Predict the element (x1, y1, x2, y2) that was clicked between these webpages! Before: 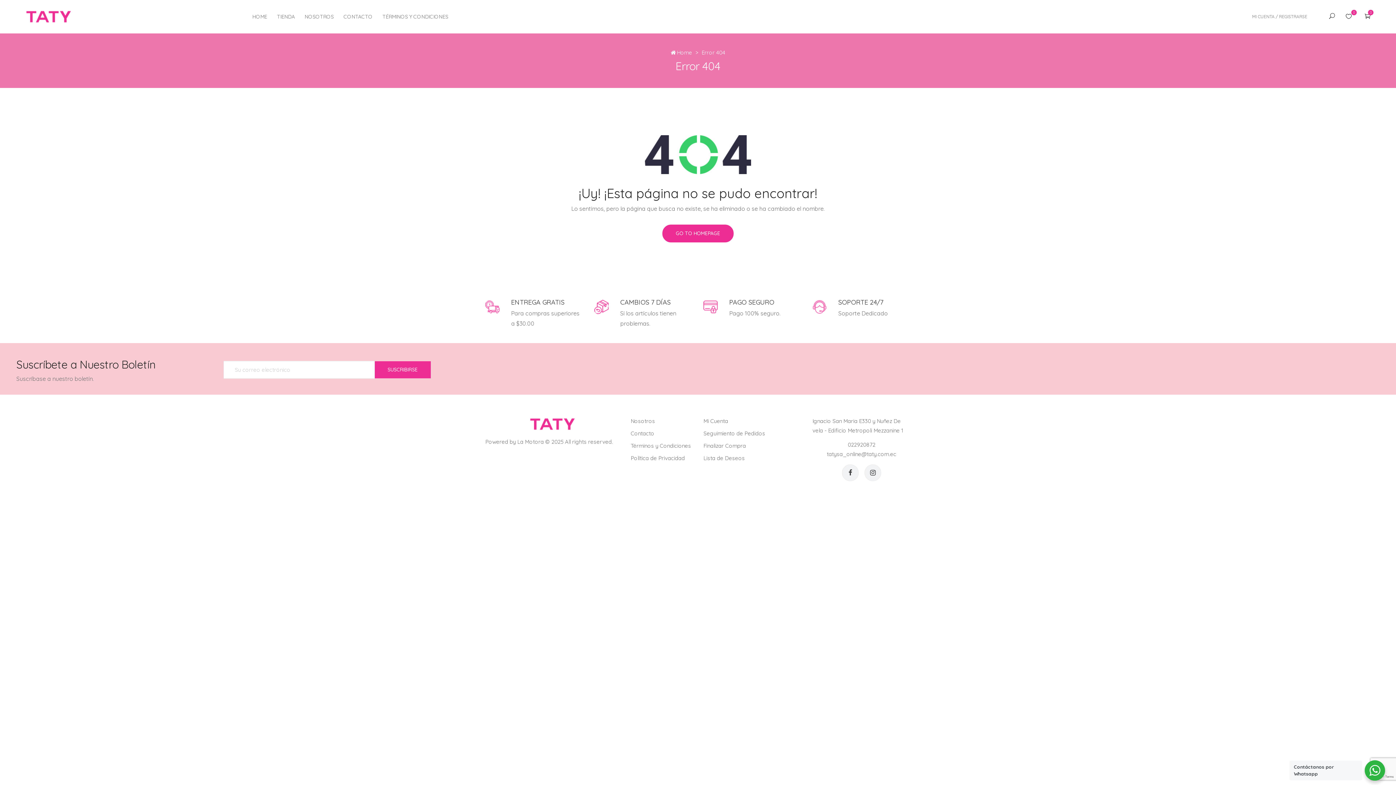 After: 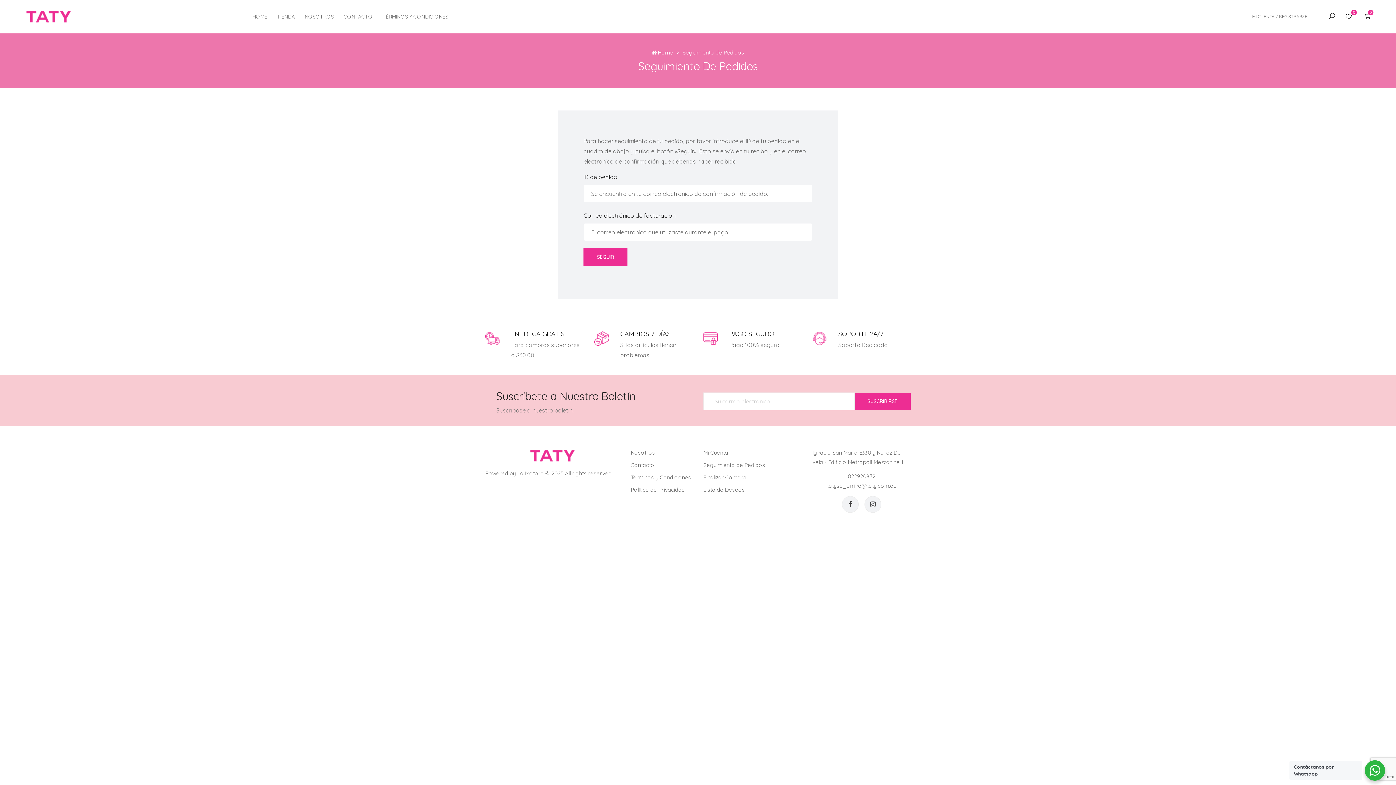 Action: label: Seguimiento de Pedidos bbox: (703, 430, 765, 437)